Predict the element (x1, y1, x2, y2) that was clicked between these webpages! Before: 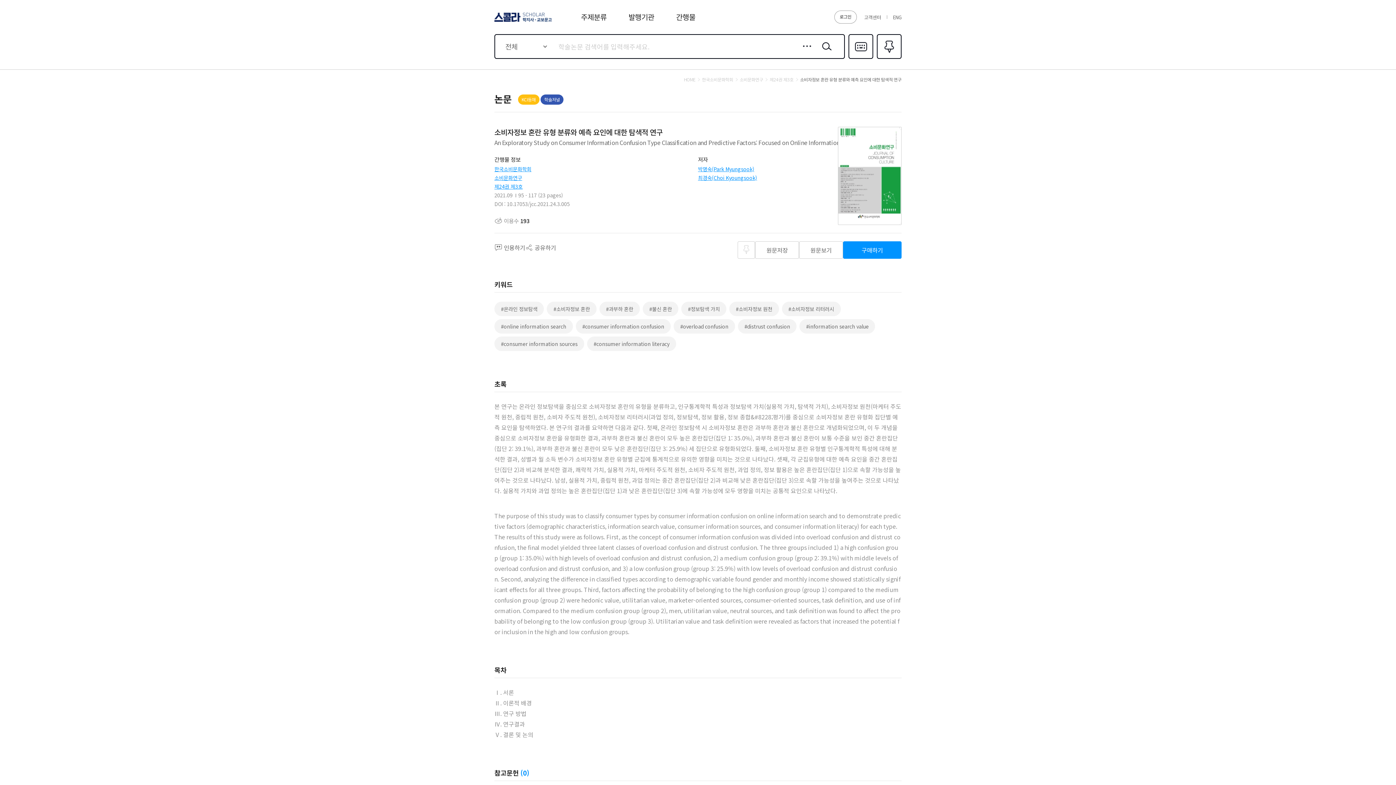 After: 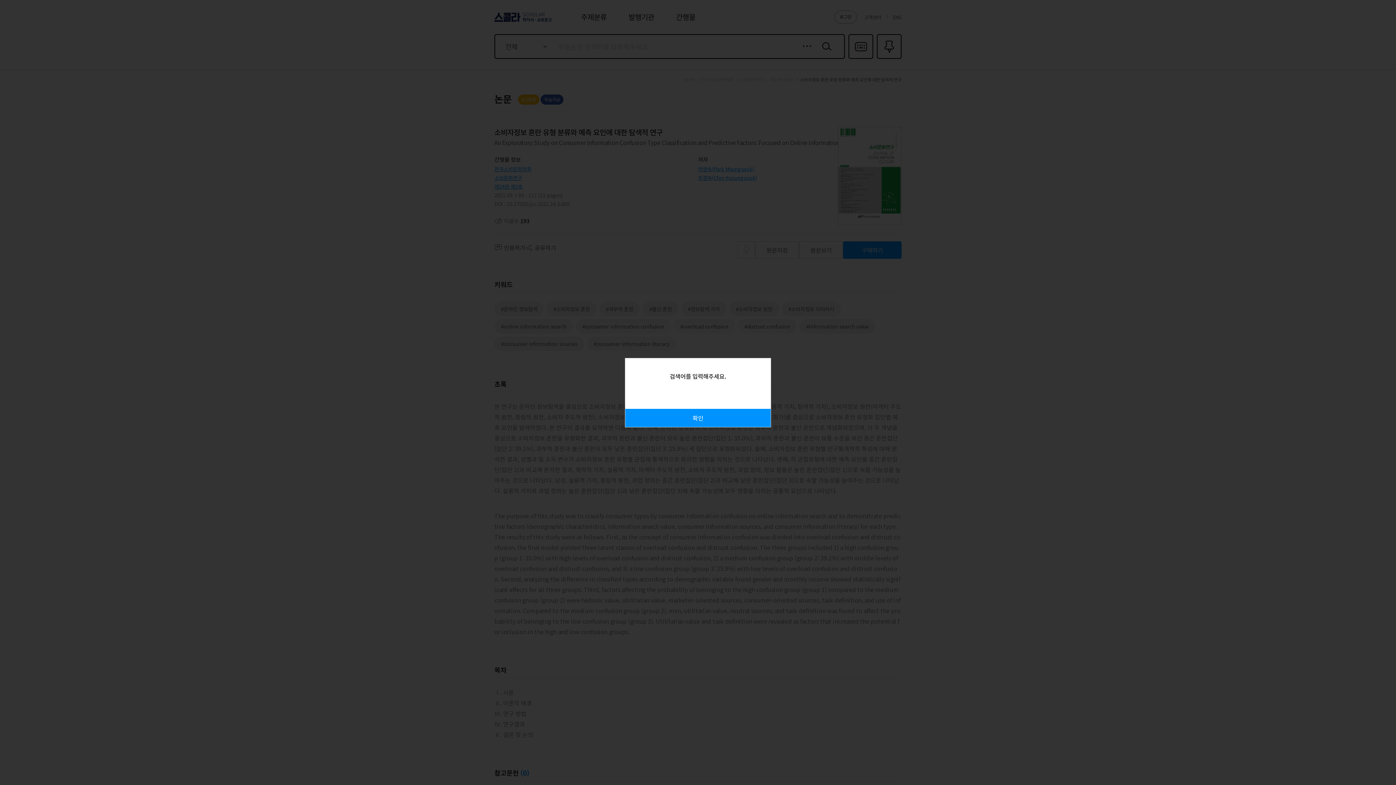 Action: bbox: (820, 40, 833, 52) label: 검색